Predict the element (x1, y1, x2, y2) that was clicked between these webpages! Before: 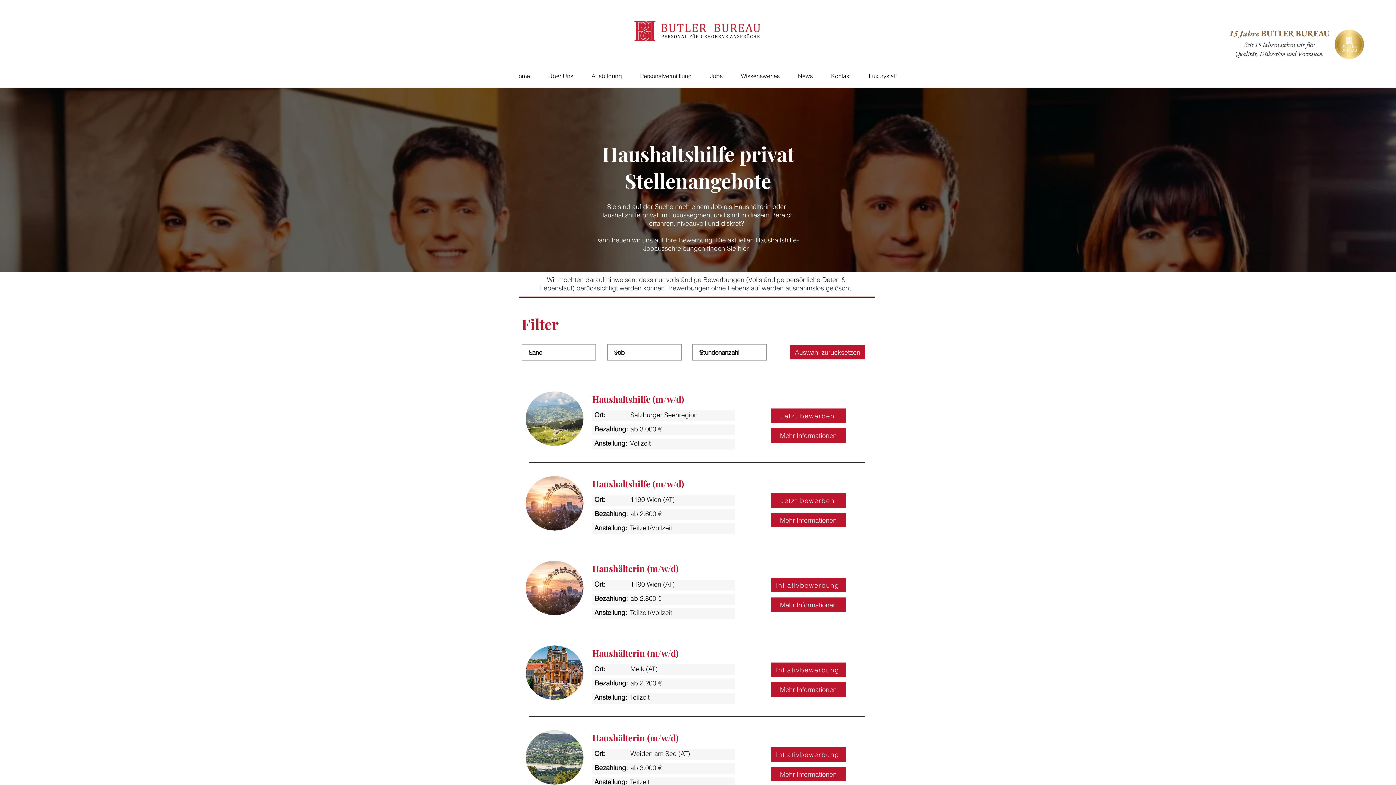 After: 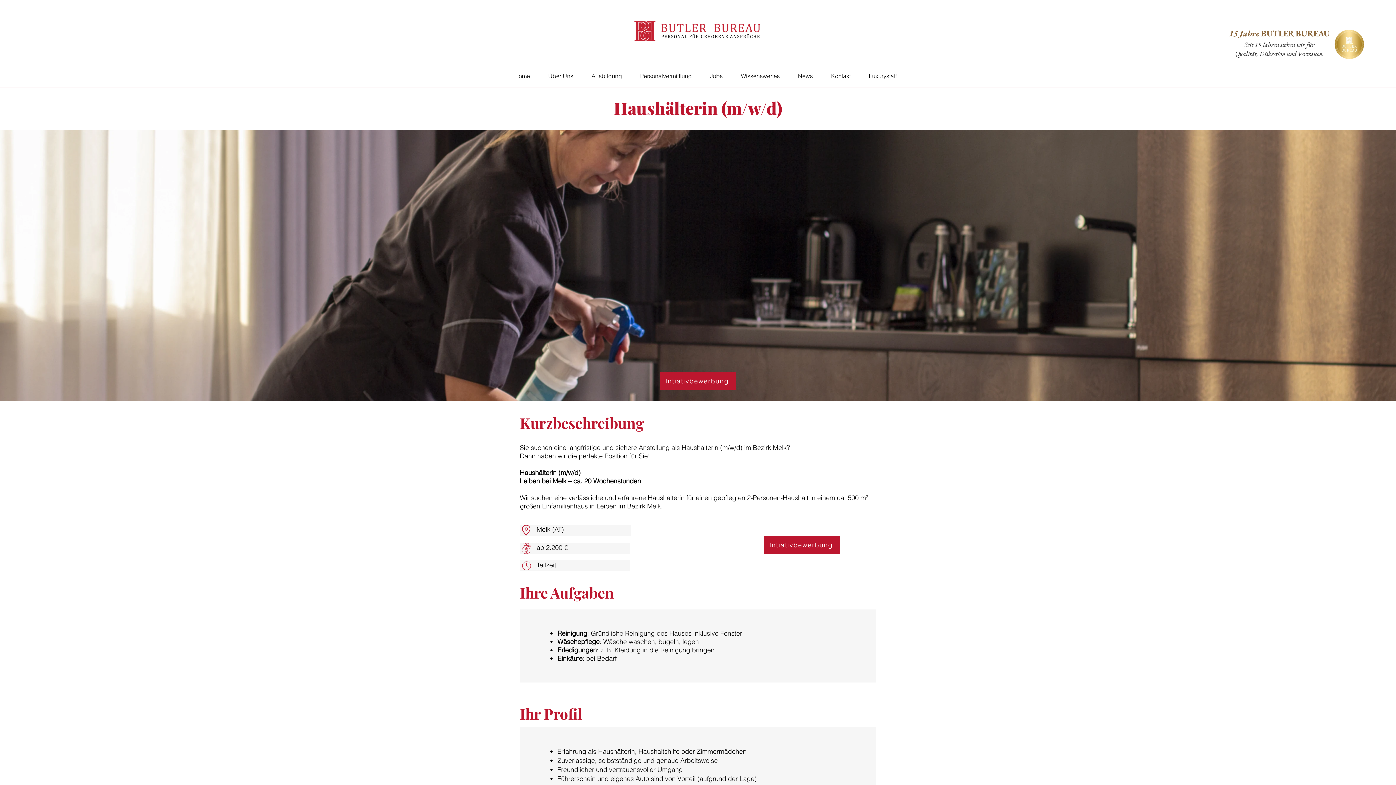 Action: bbox: (525, 561, 583, 615)